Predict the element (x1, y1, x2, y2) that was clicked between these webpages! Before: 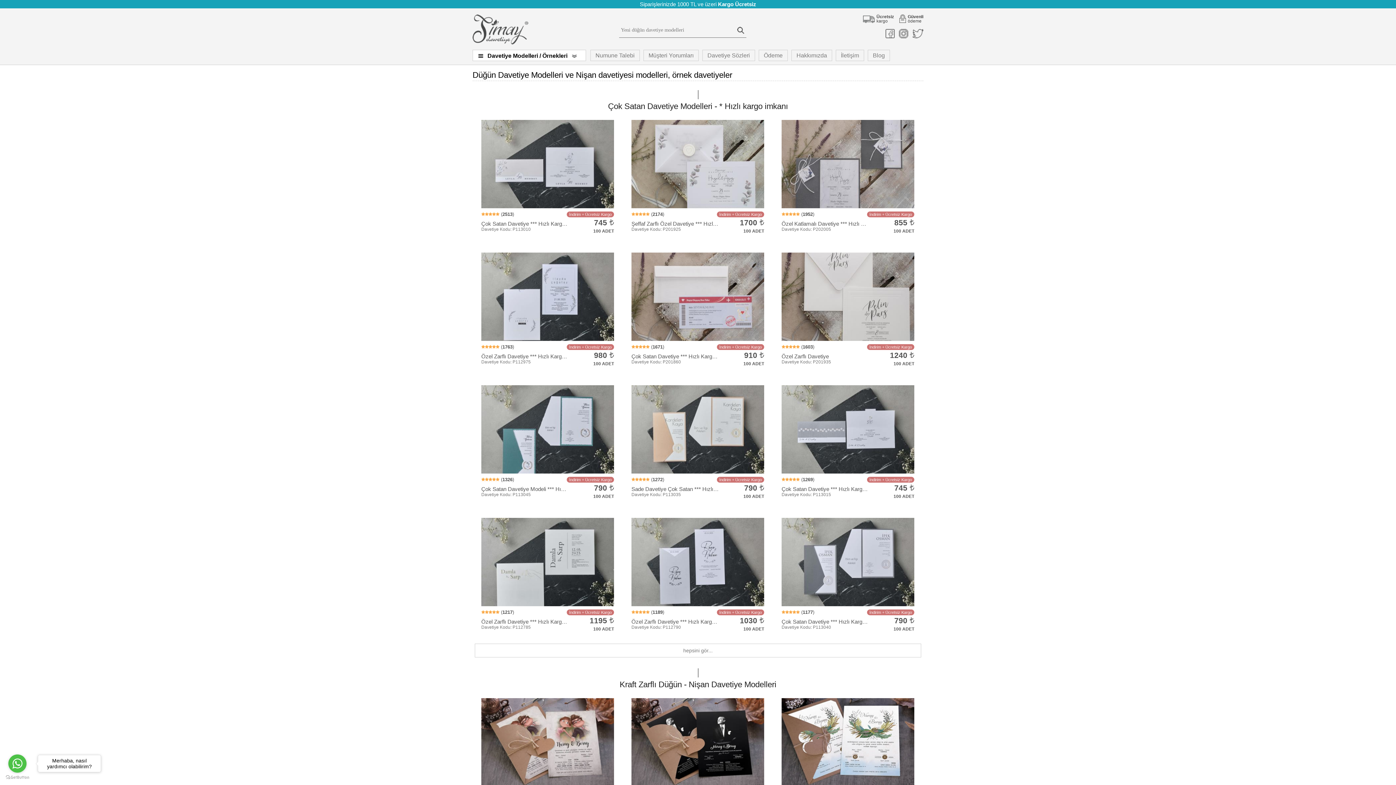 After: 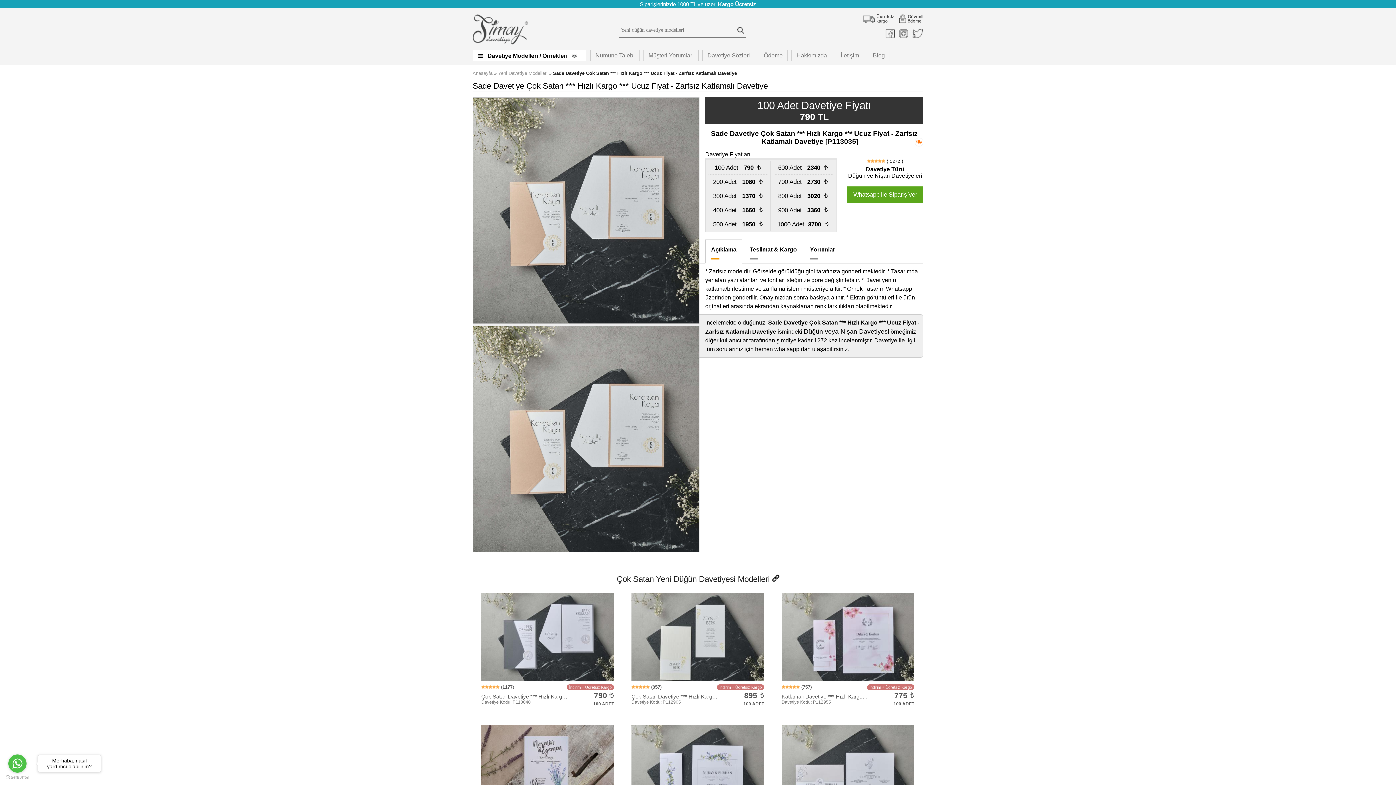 Action: label:  (1272)

İndirim + Ücretsiz Kargo

Sade Davetiye Çok Satan *** Hızlı Kargo *** Ucuz Fiyat - Zarfsız Katlamalı Davetiye
Davetiye Kodu: P113035

790 

100 ADET bbox: (631, 470, 764, 494)